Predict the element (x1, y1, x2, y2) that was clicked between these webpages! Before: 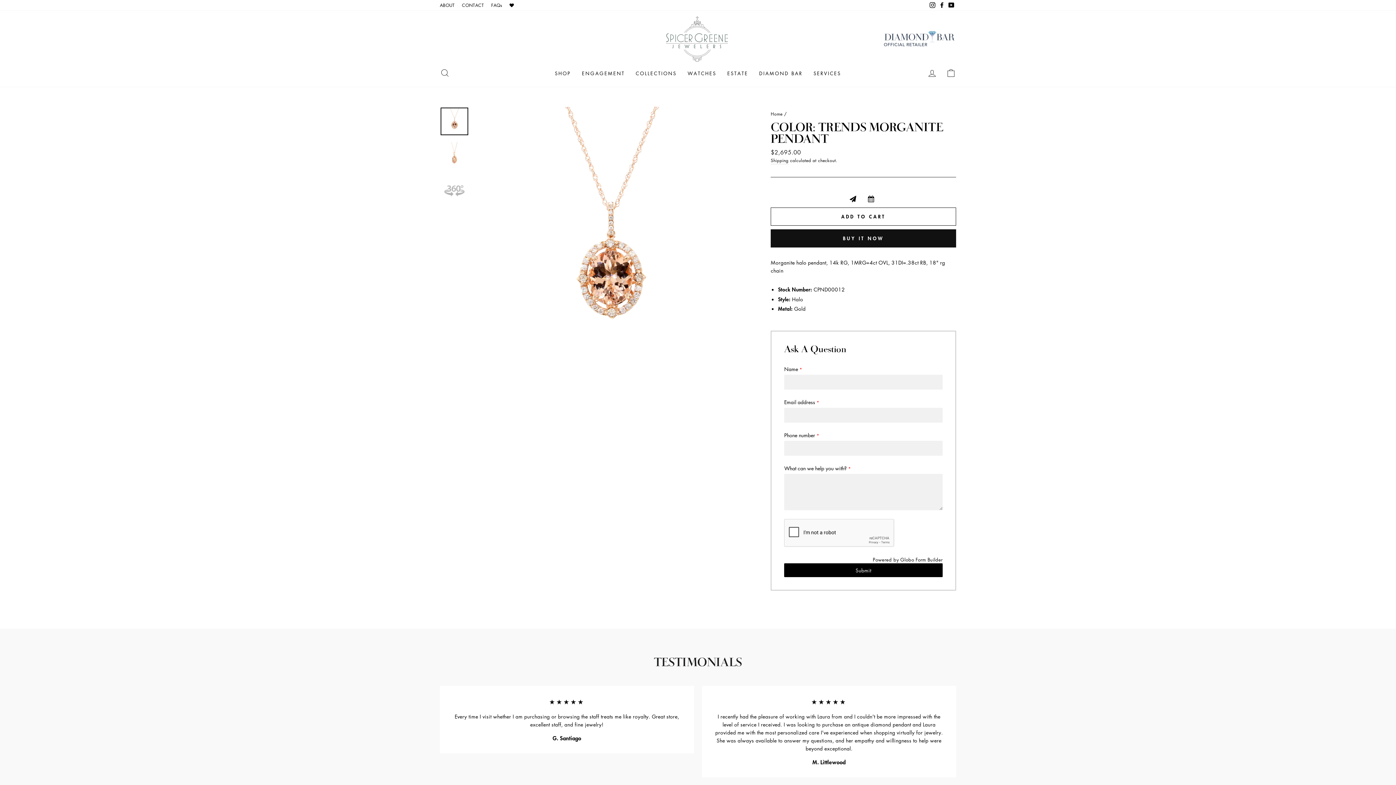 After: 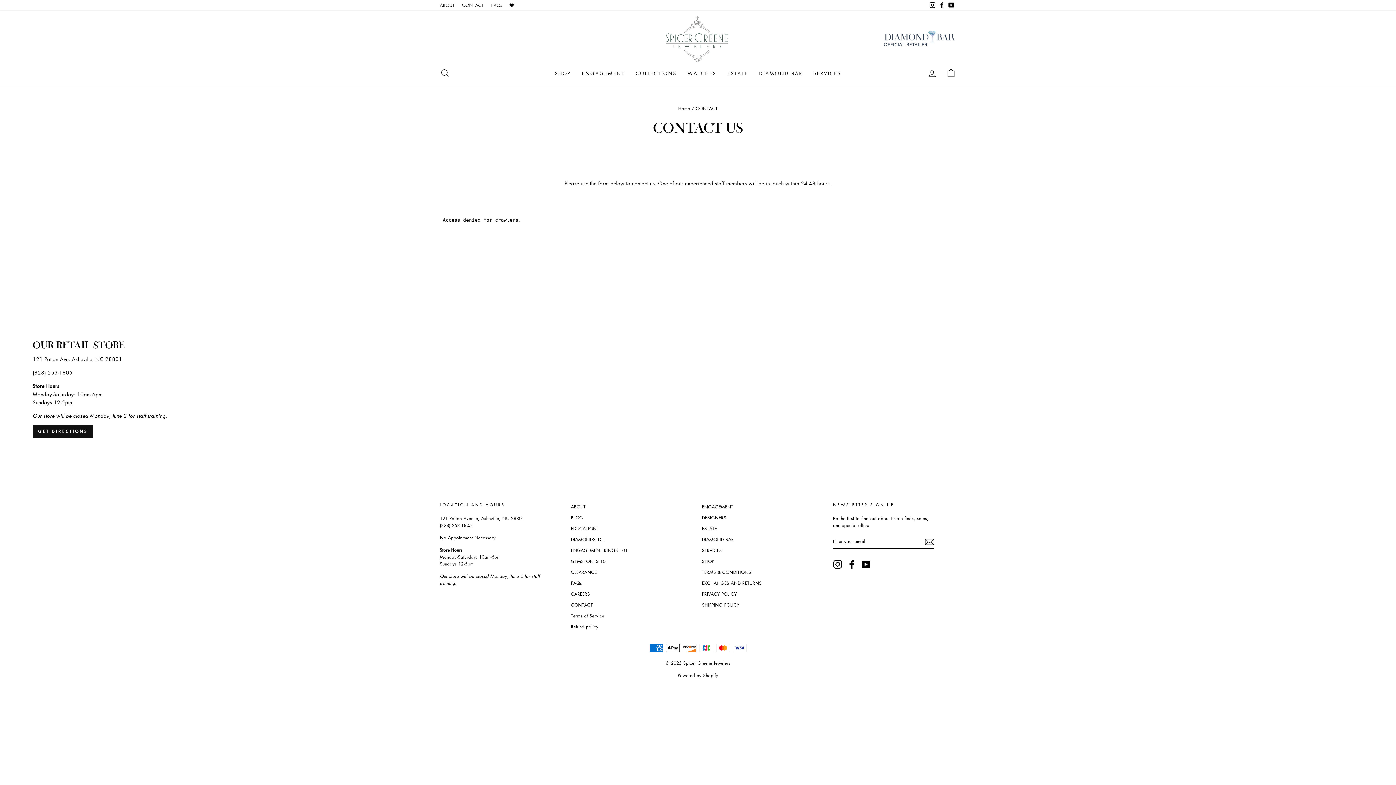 Action: bbox: (845, 190, 860, 207)